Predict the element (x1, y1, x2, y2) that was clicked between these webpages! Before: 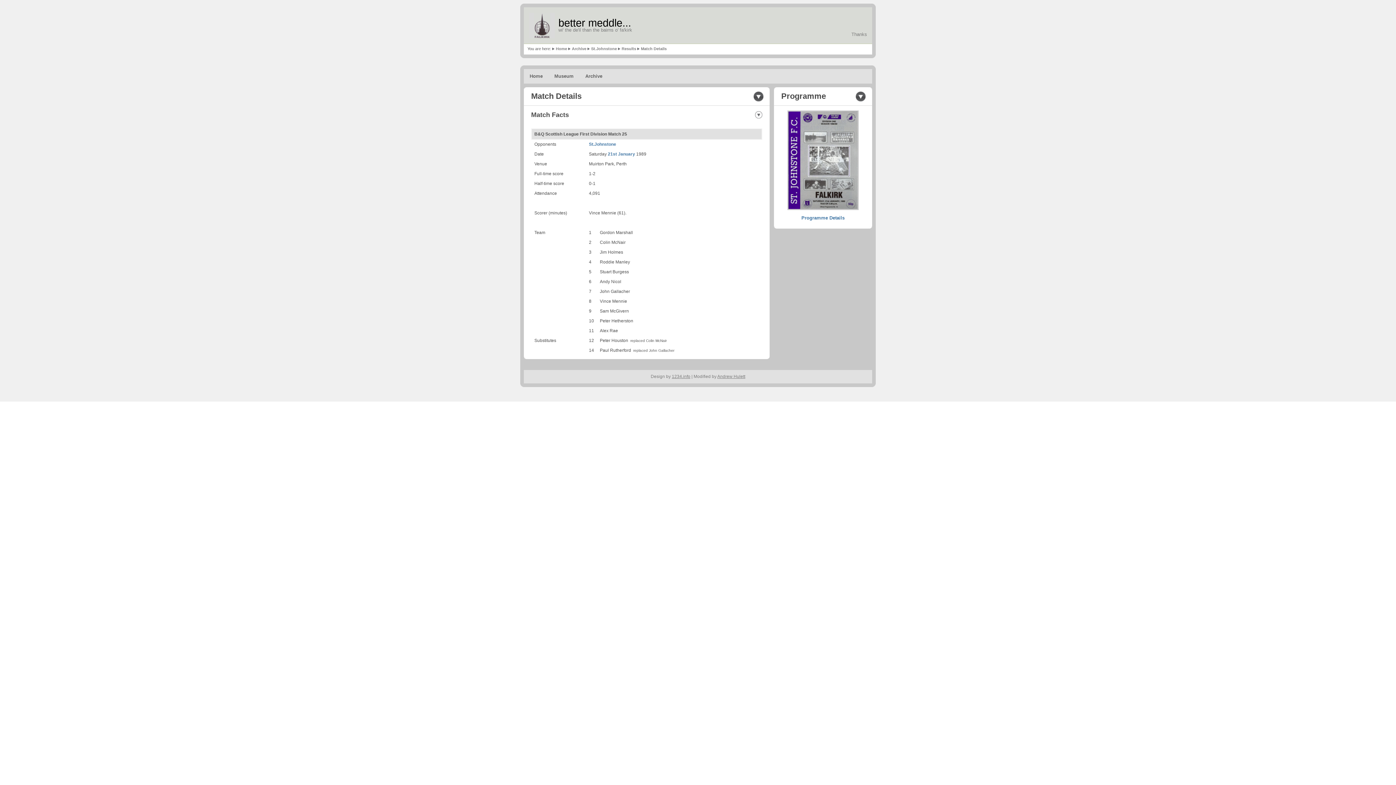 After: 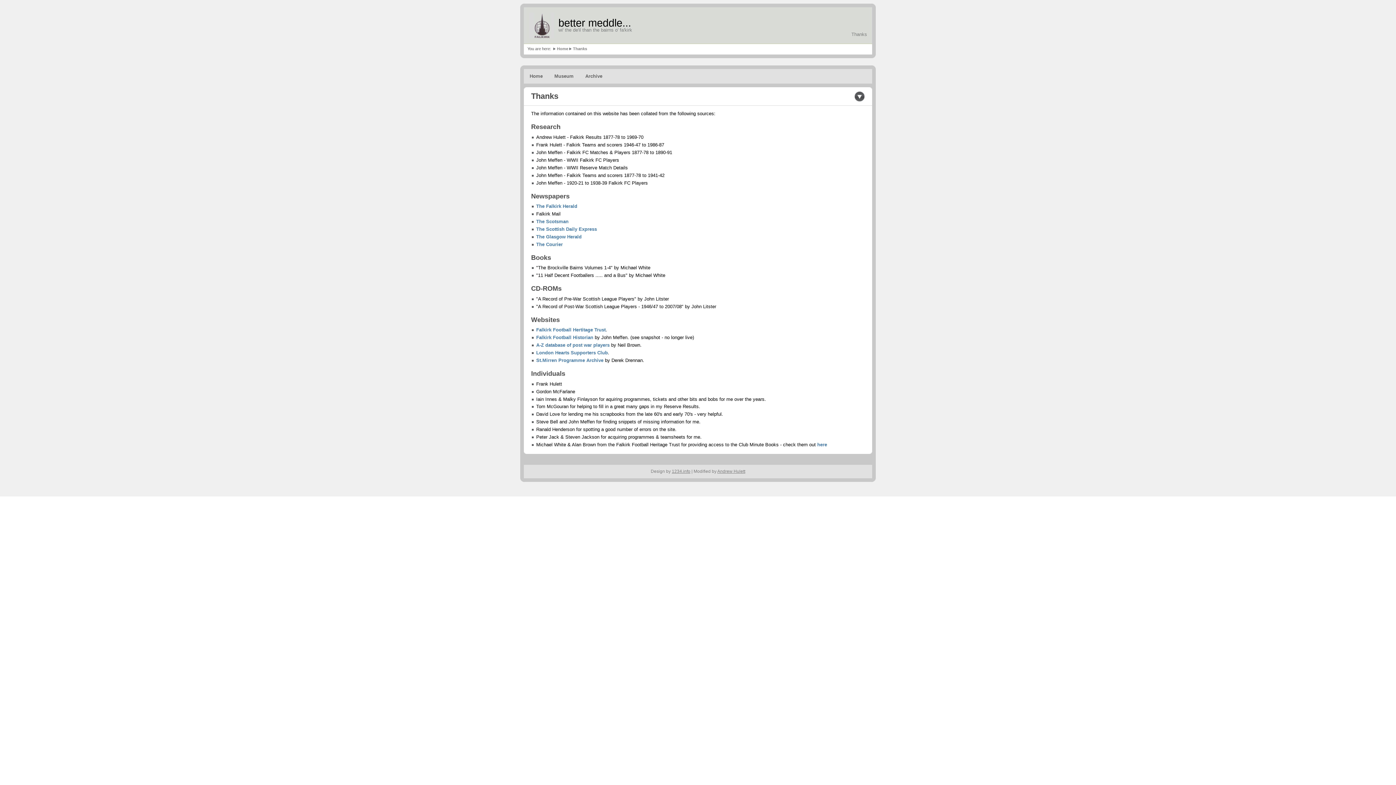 Action: bbox: (849, 30, 869, 37) label: Thanks